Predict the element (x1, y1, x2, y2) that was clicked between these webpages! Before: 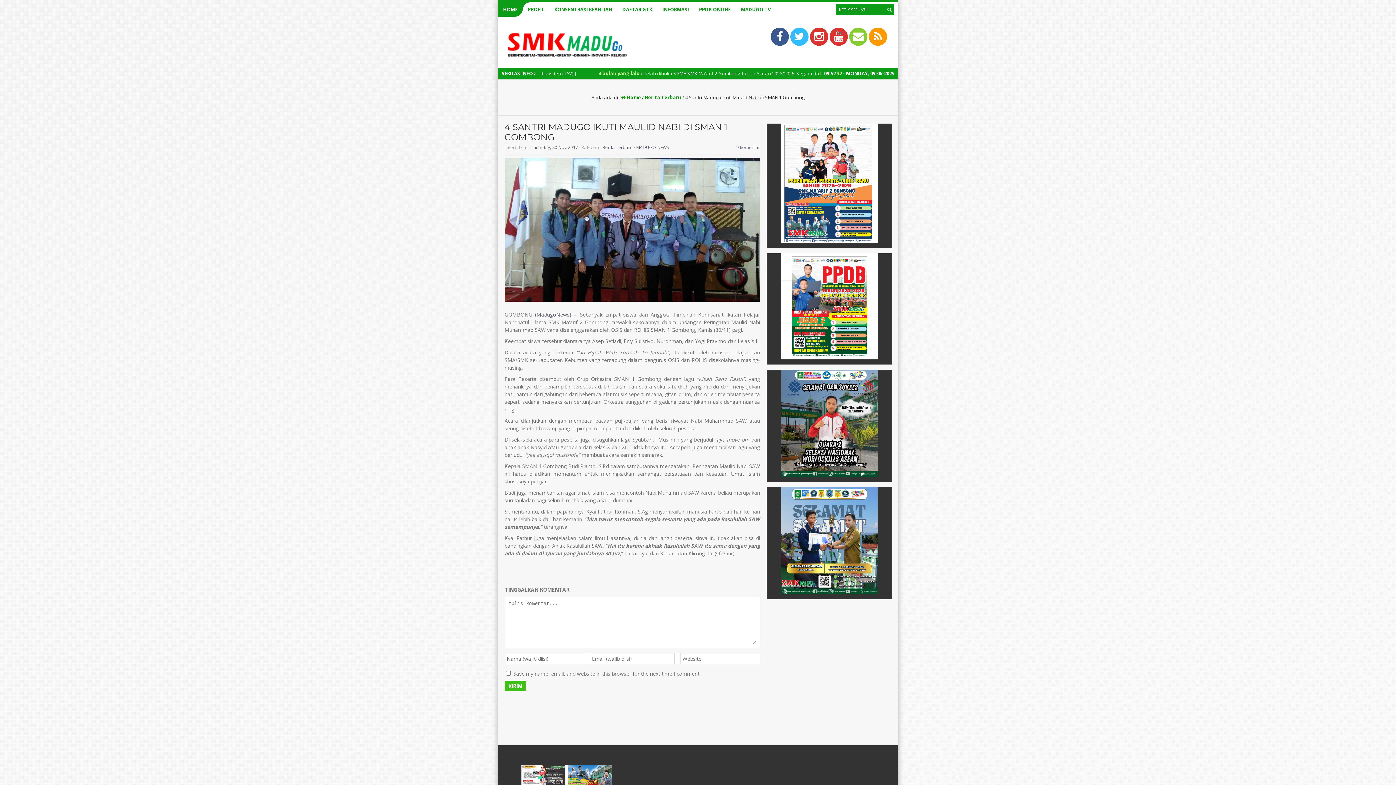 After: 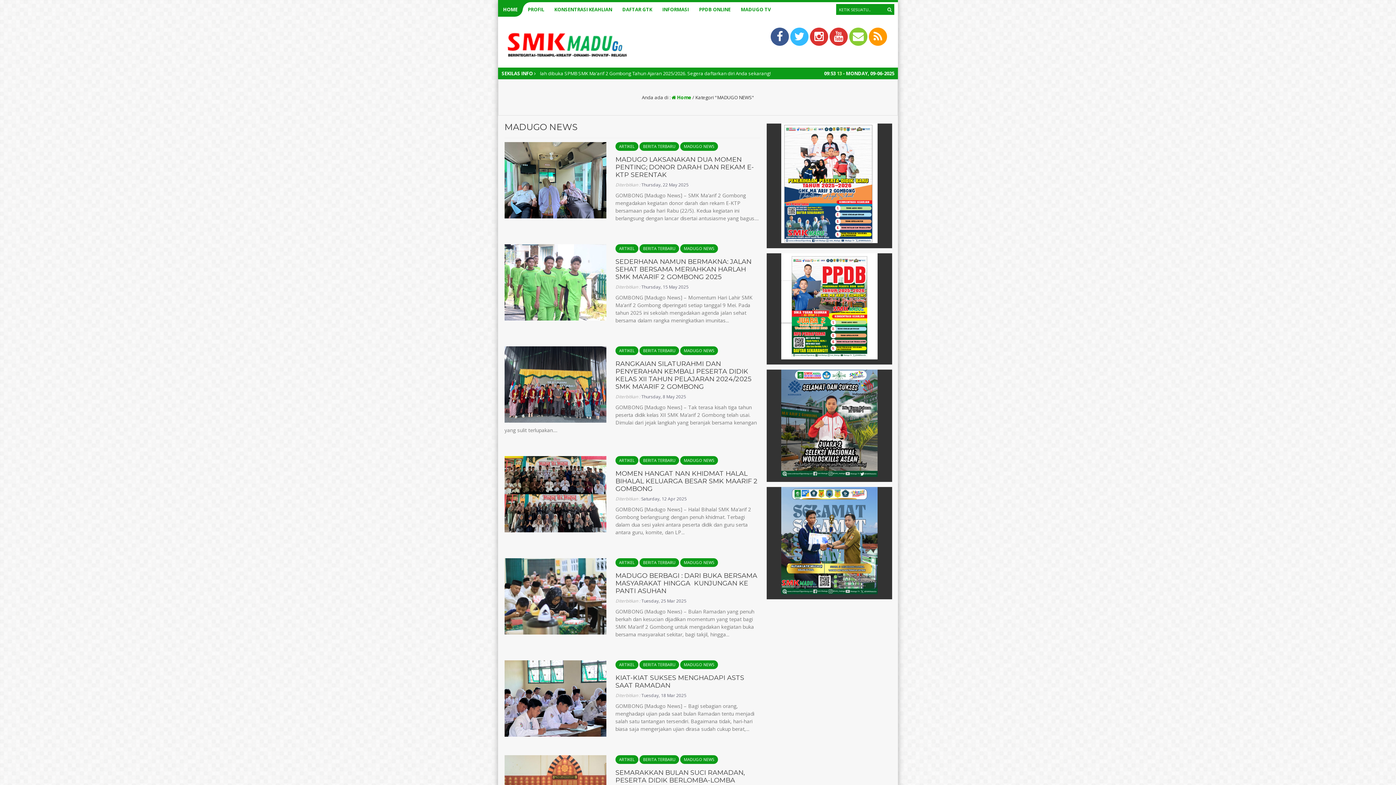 Action: label: MADUGO NEWS bbox: (636, 144, 669, 150)